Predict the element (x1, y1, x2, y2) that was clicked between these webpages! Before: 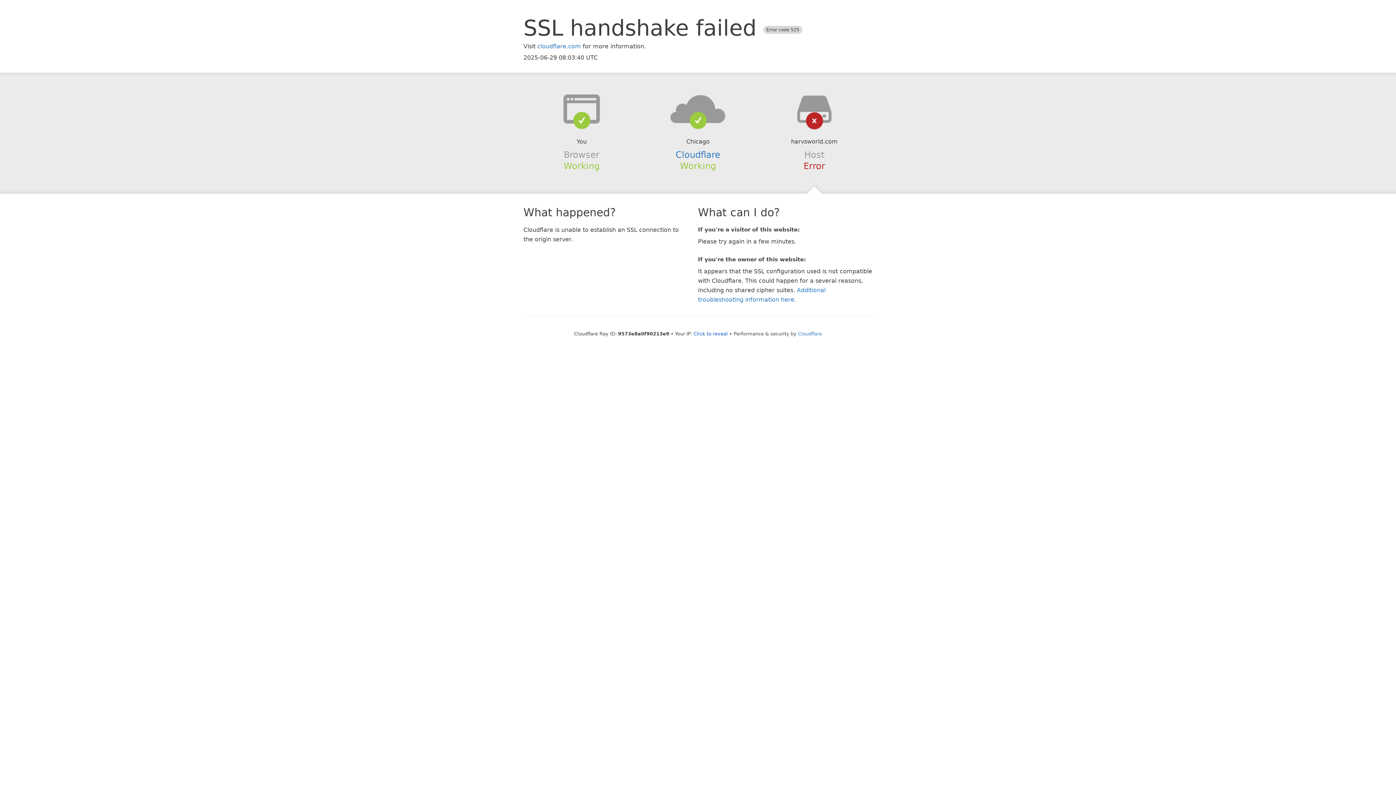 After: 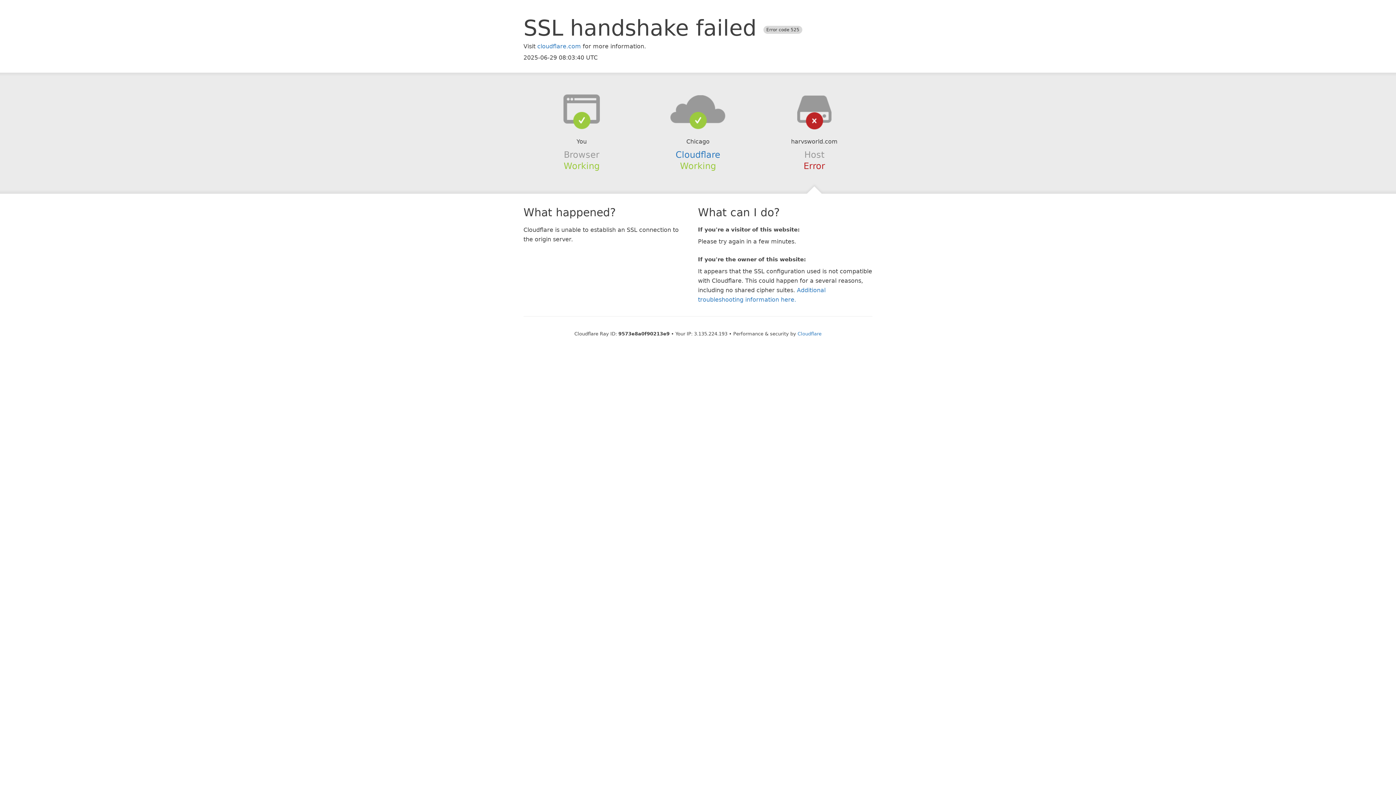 Action: label: Click to reveal bbox: (693, 331, 728, 336)